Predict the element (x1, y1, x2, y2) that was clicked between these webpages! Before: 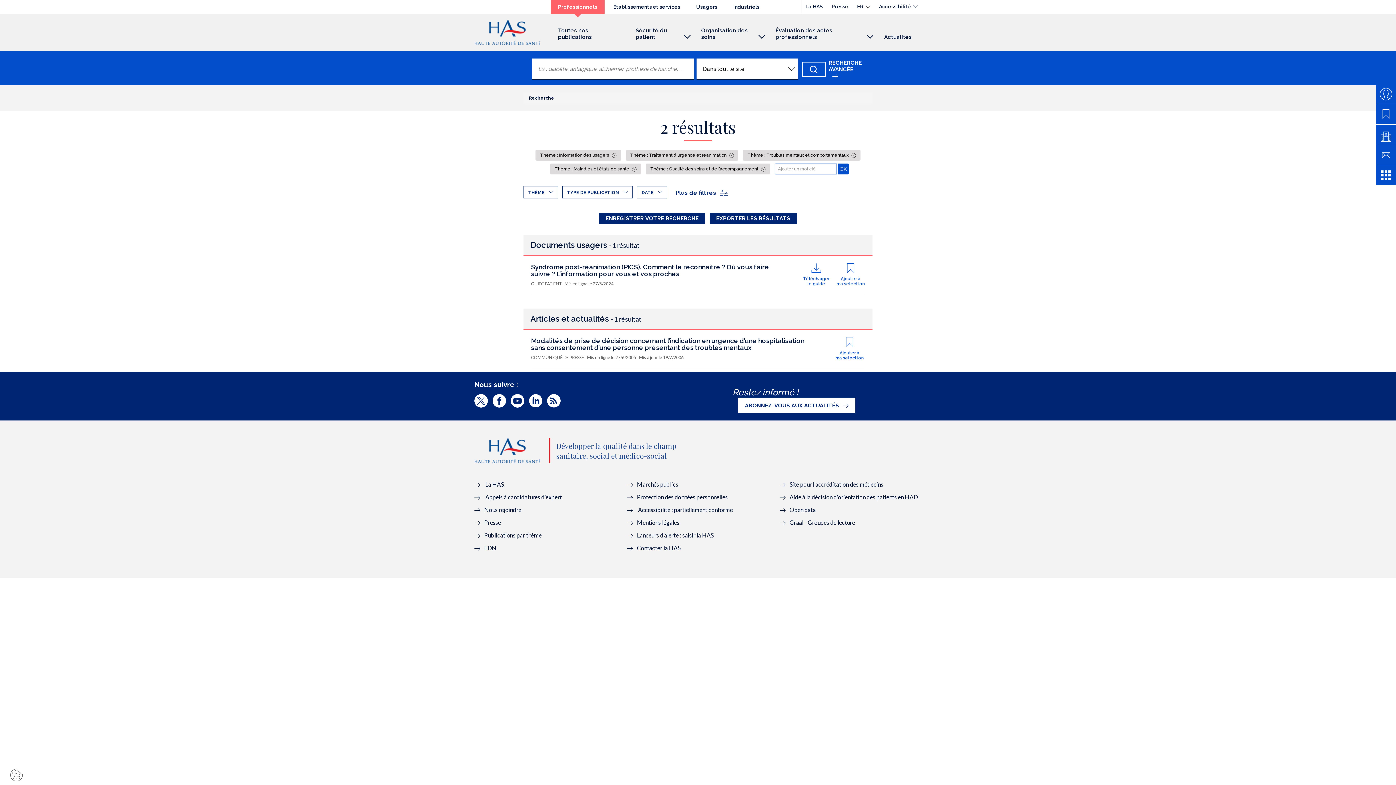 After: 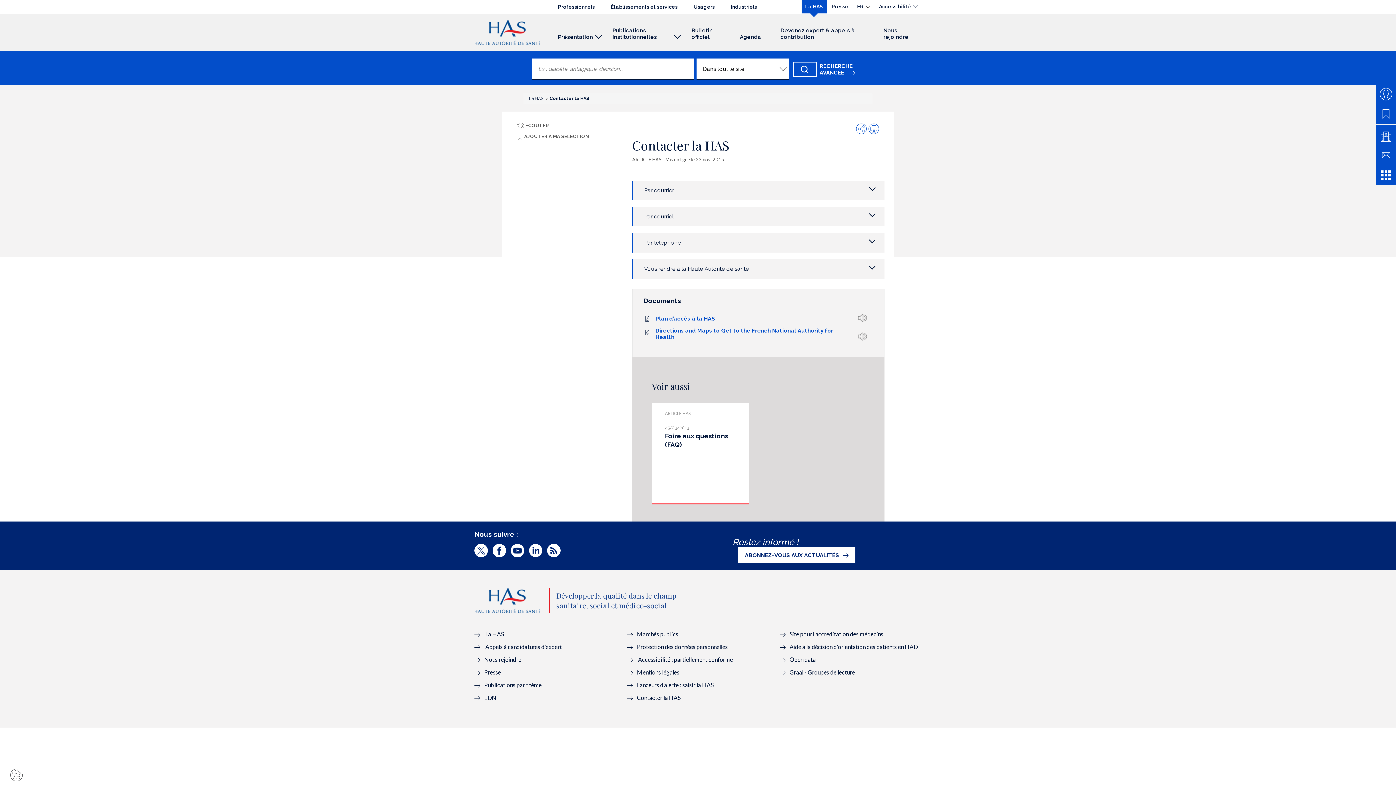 Action: bbox: (627, 544, 680, 551) label: Contacter la HAS